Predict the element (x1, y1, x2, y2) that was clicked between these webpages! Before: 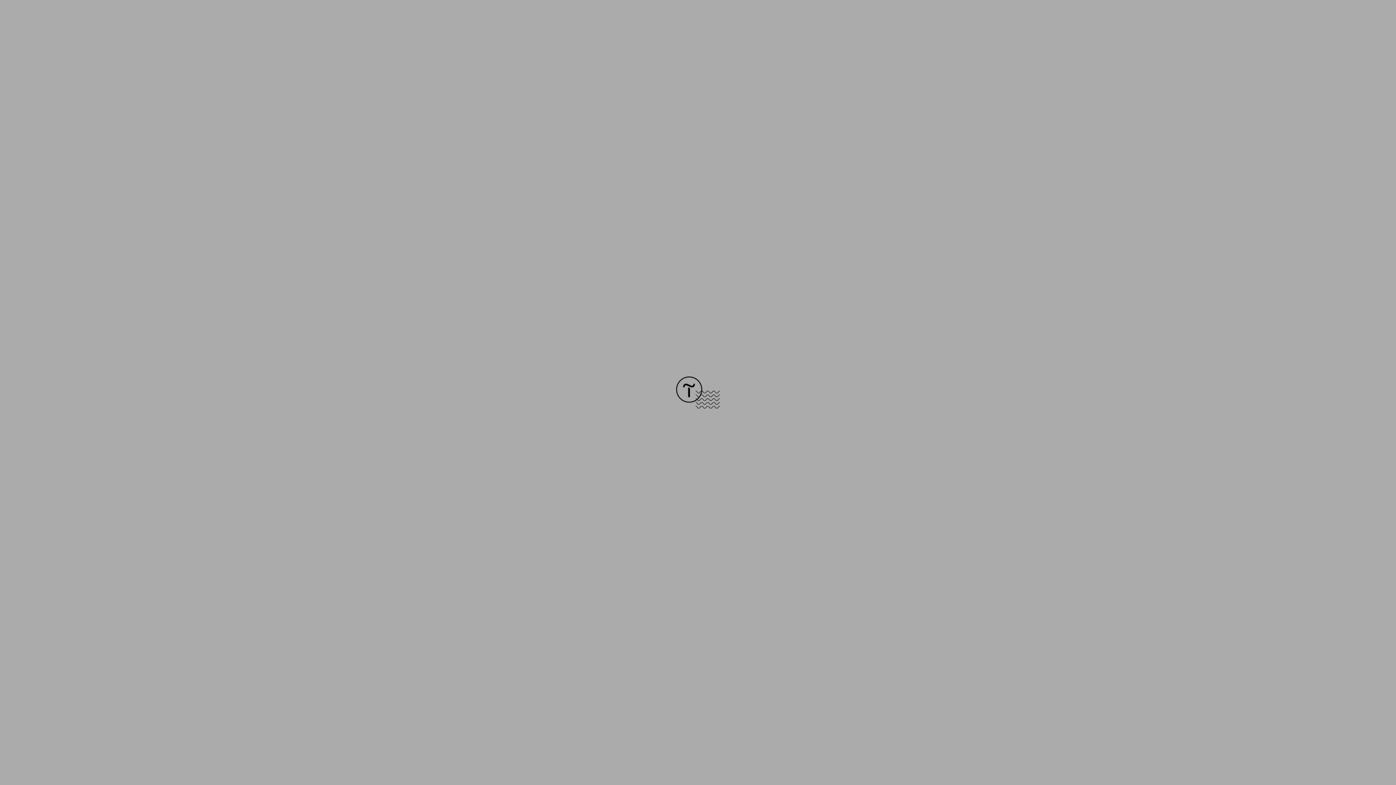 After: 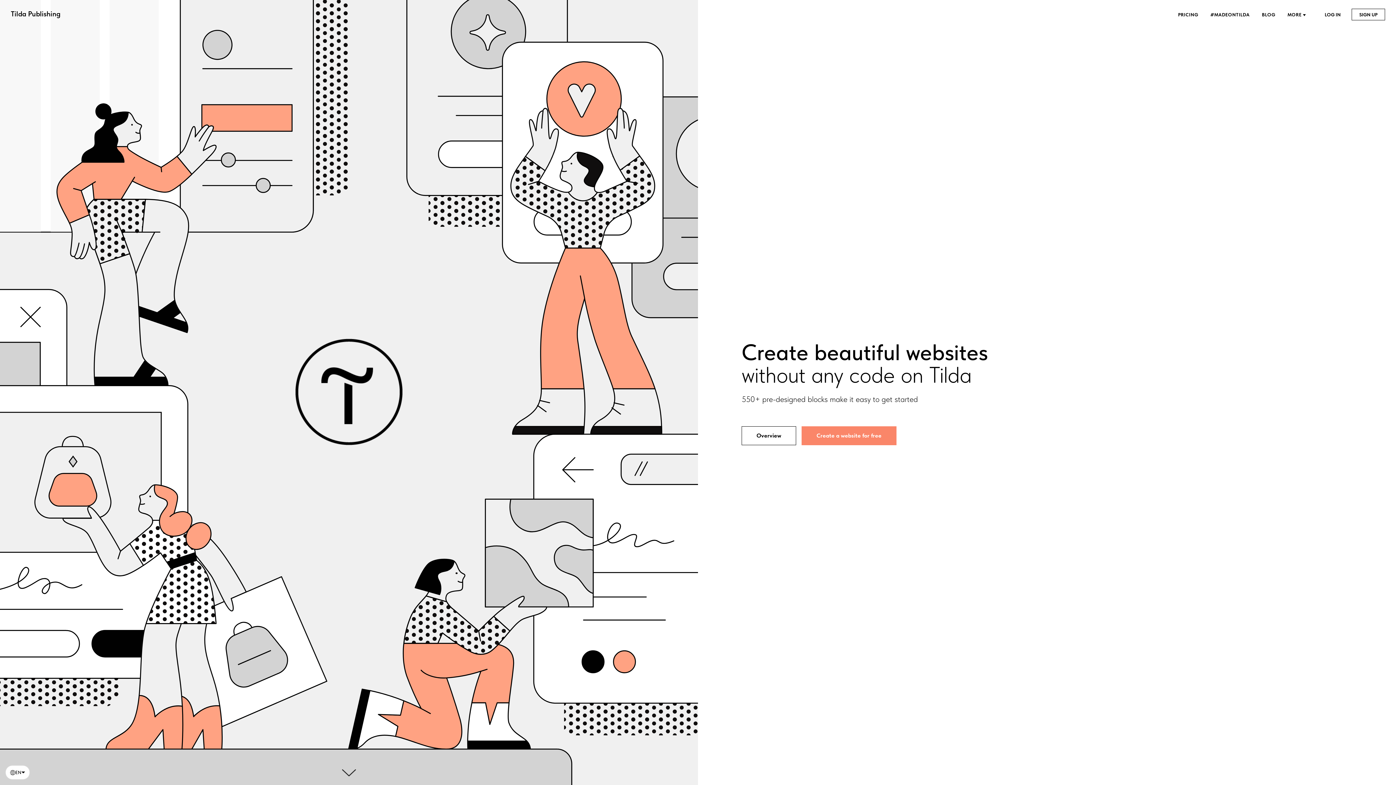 Action: bbox: (676, 403, 720, 409)